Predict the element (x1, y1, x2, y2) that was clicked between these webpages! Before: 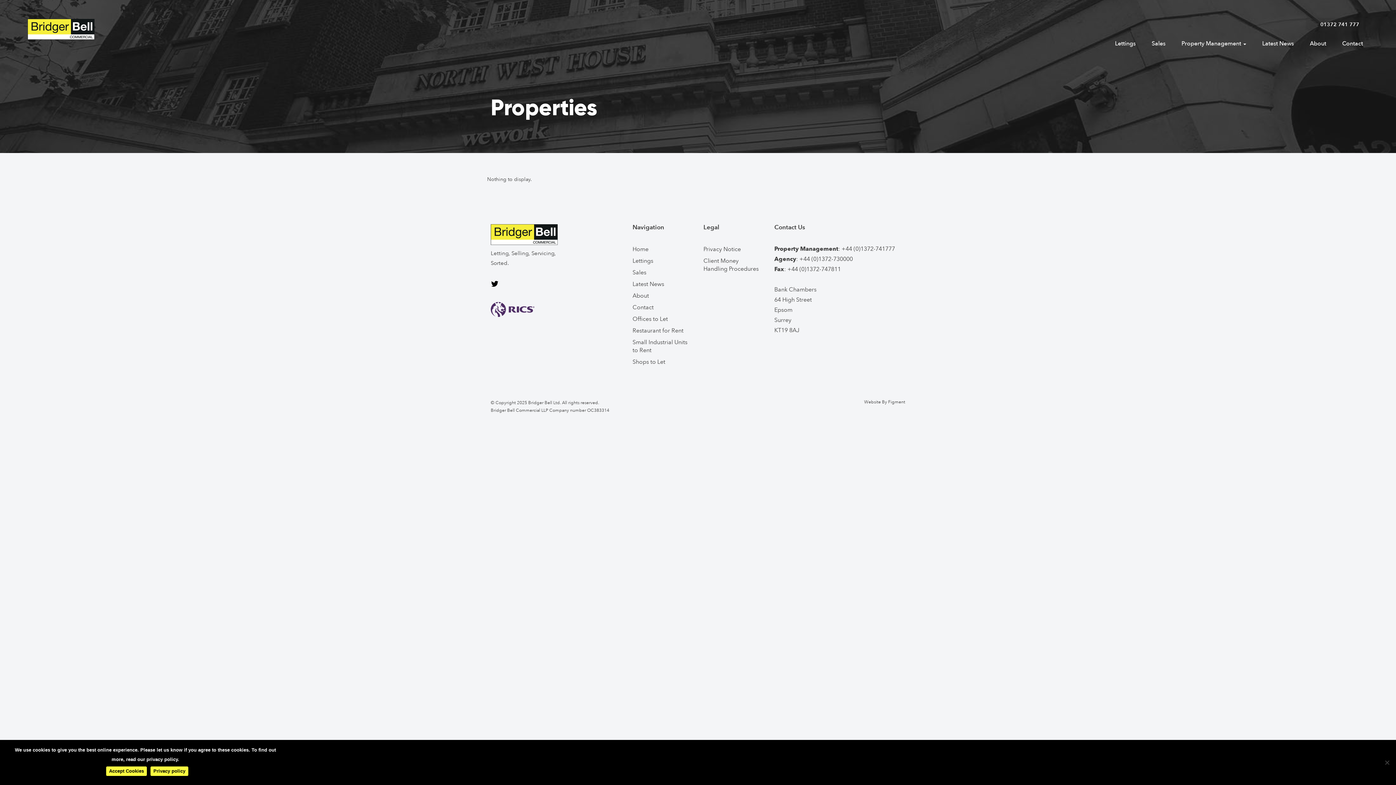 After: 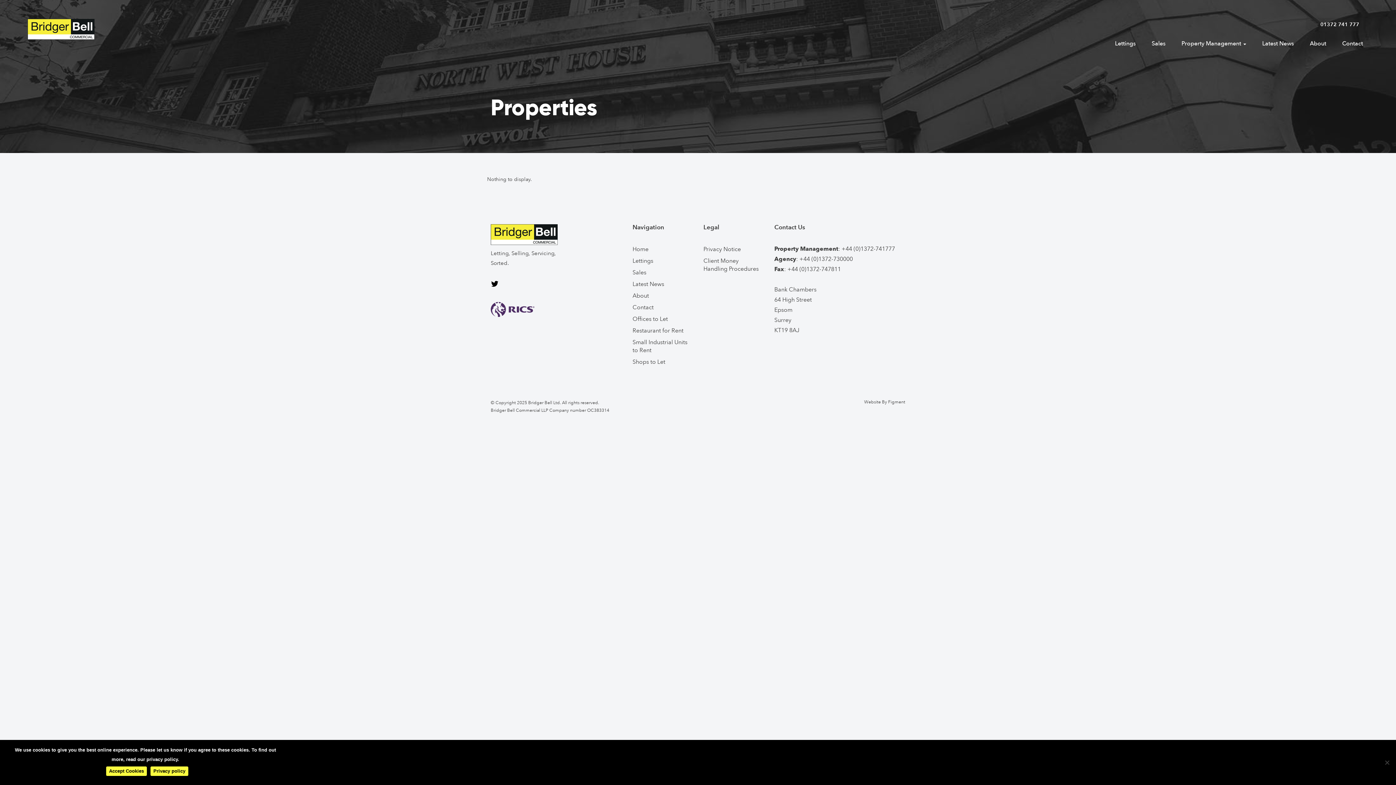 Action: bbox: (1320, 21, 1359, 28) label: 01372 741 777